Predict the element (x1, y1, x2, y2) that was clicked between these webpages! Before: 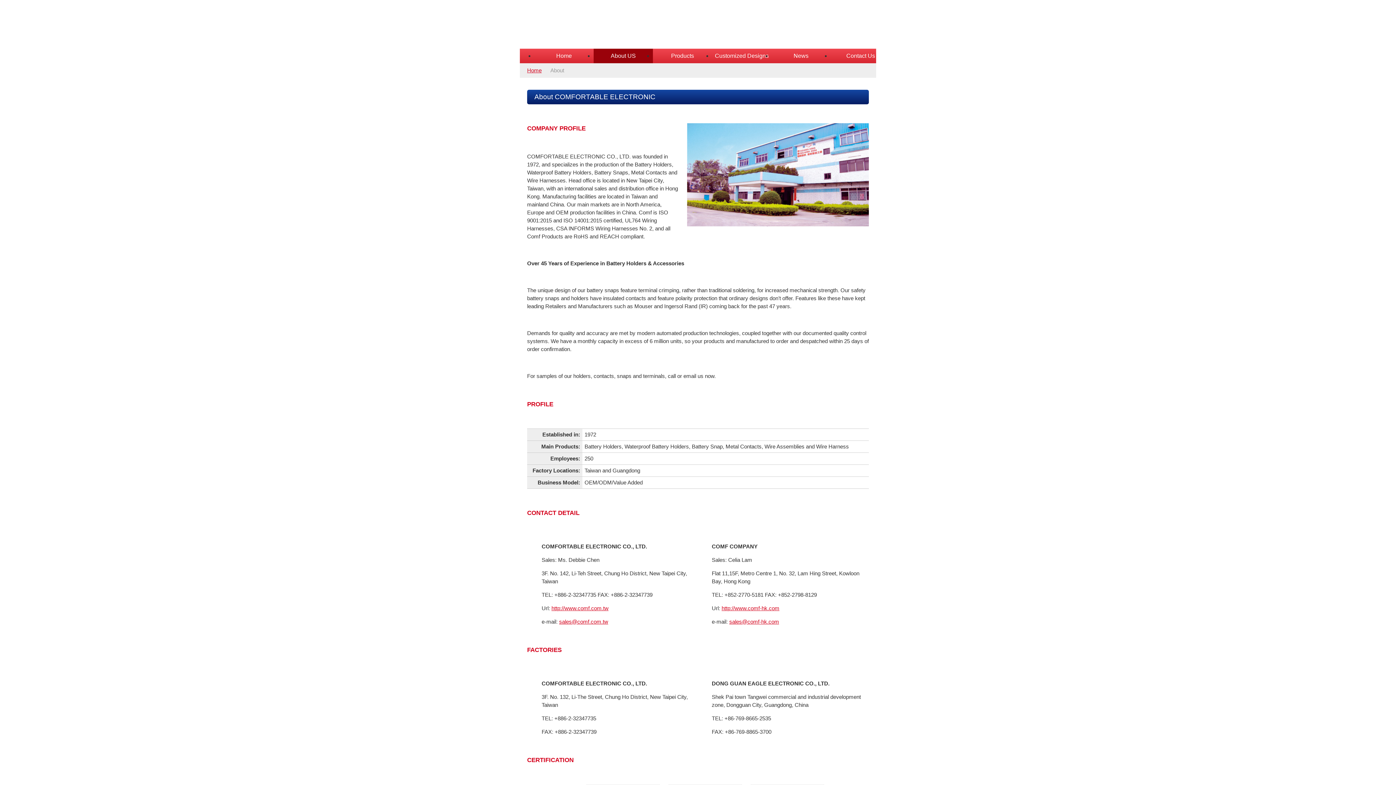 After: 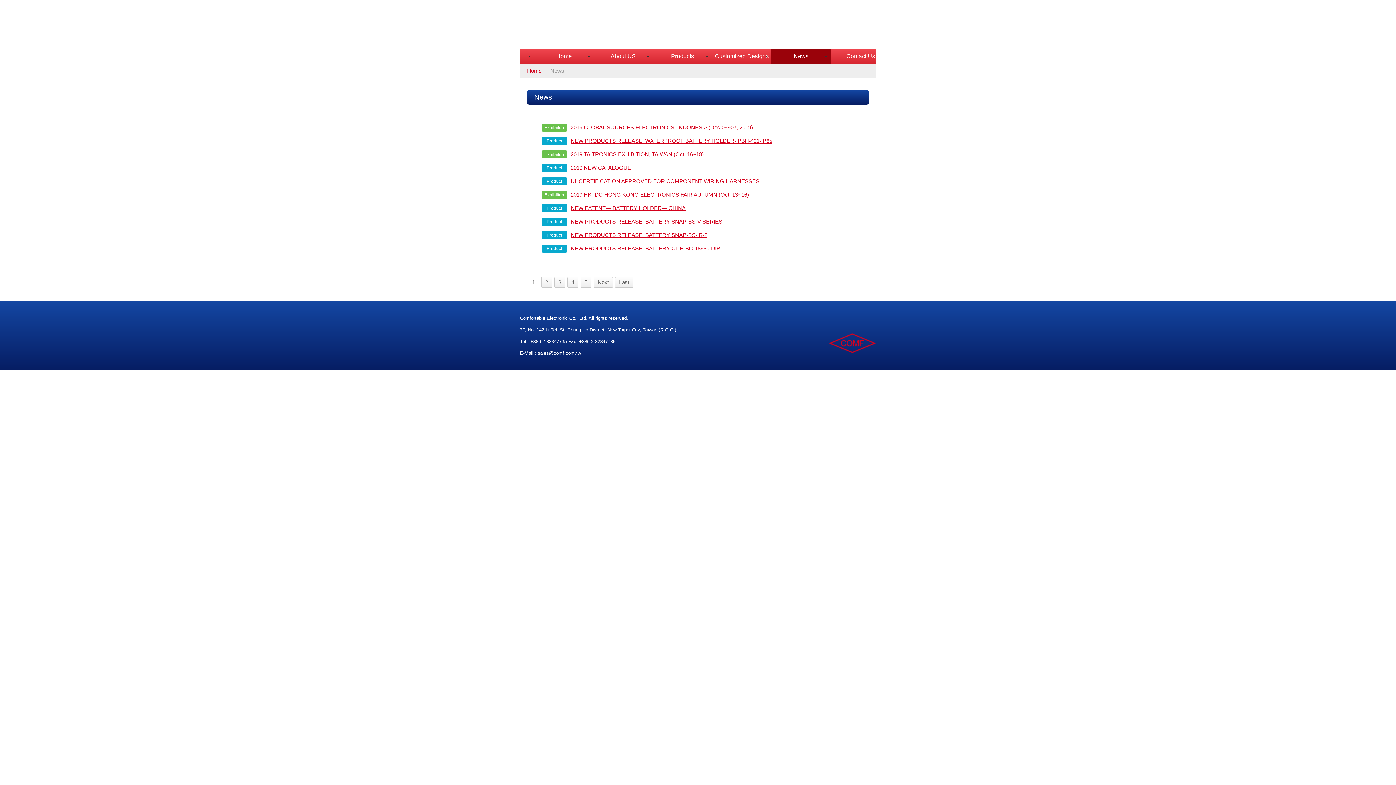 Action: bbox: (771, 48, 830, 63) label: News